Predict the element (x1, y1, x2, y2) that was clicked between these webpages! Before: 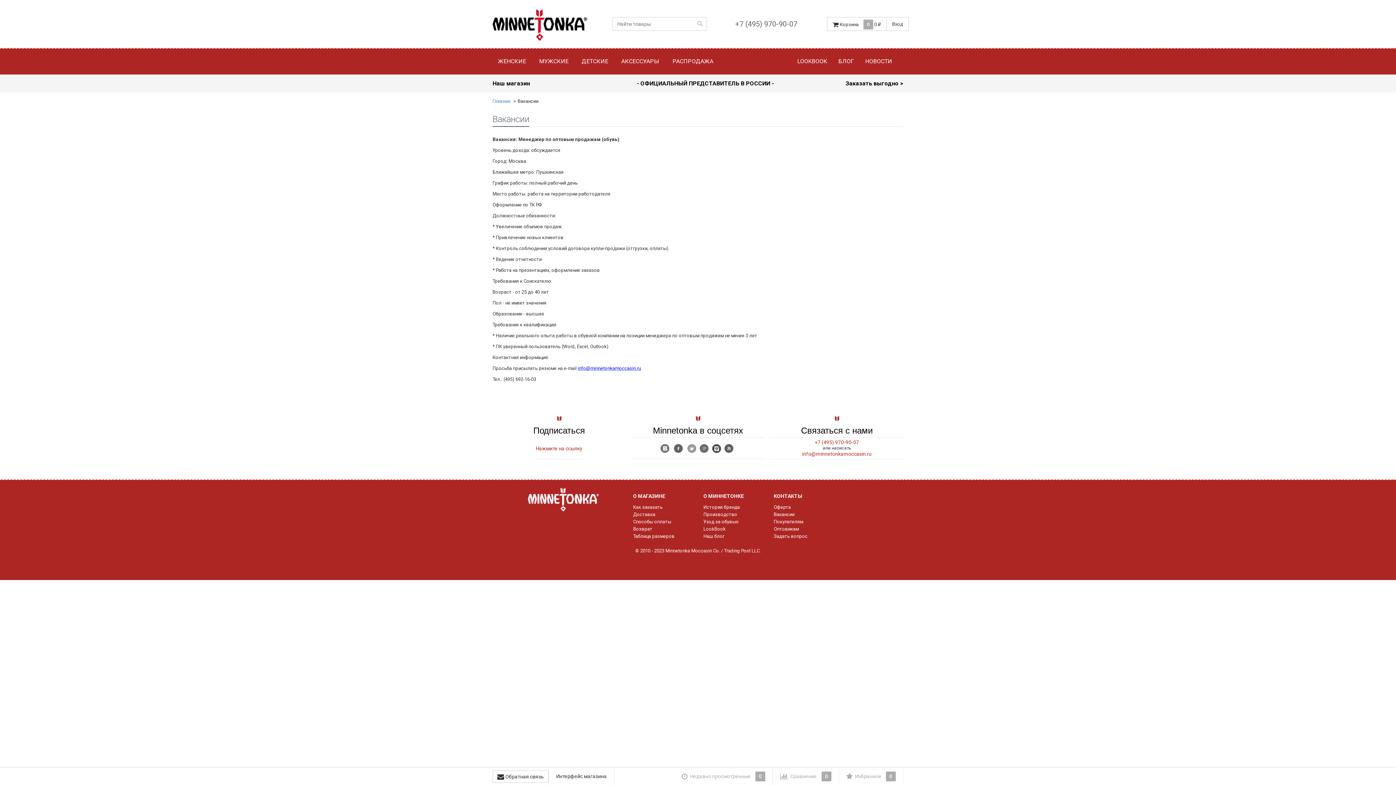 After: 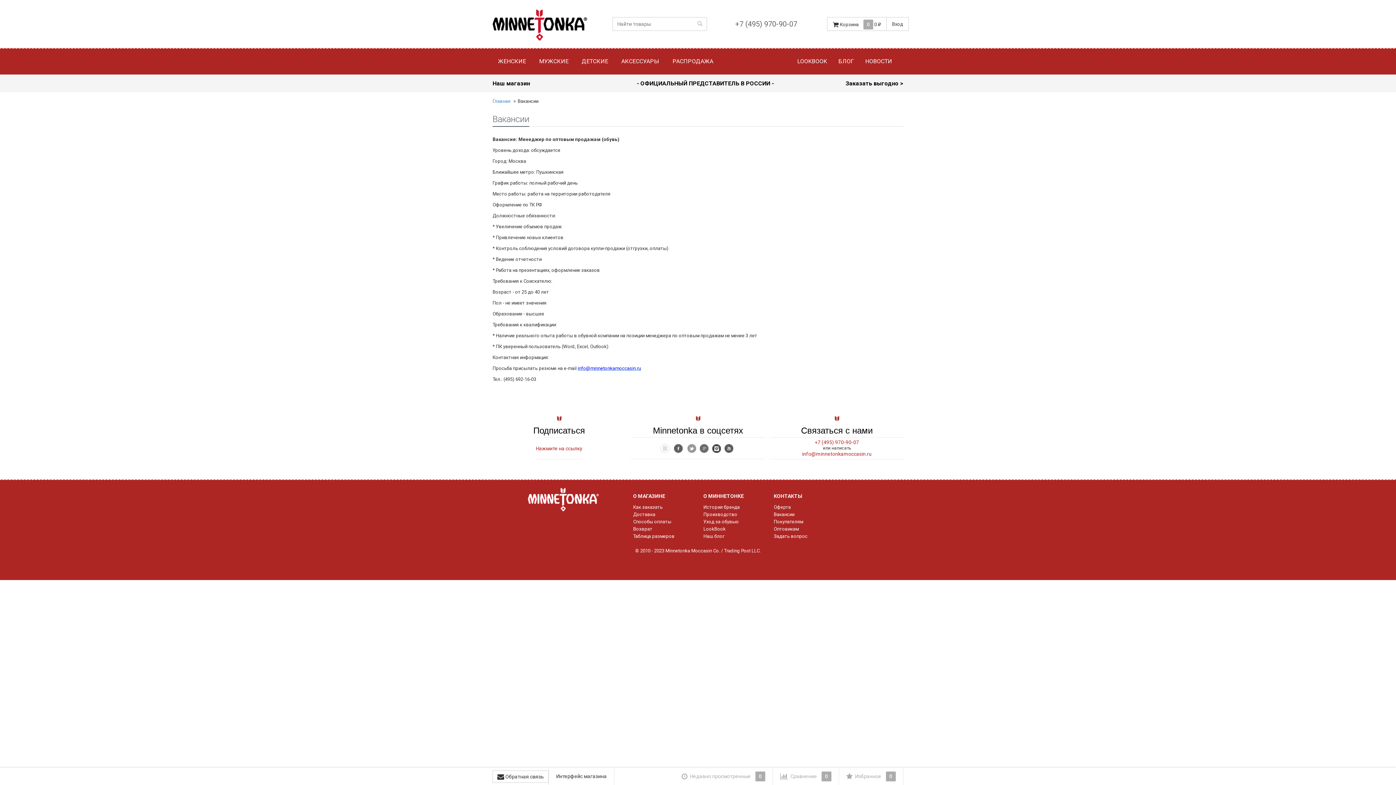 Action: bbox: (660, 449, 669, 454)